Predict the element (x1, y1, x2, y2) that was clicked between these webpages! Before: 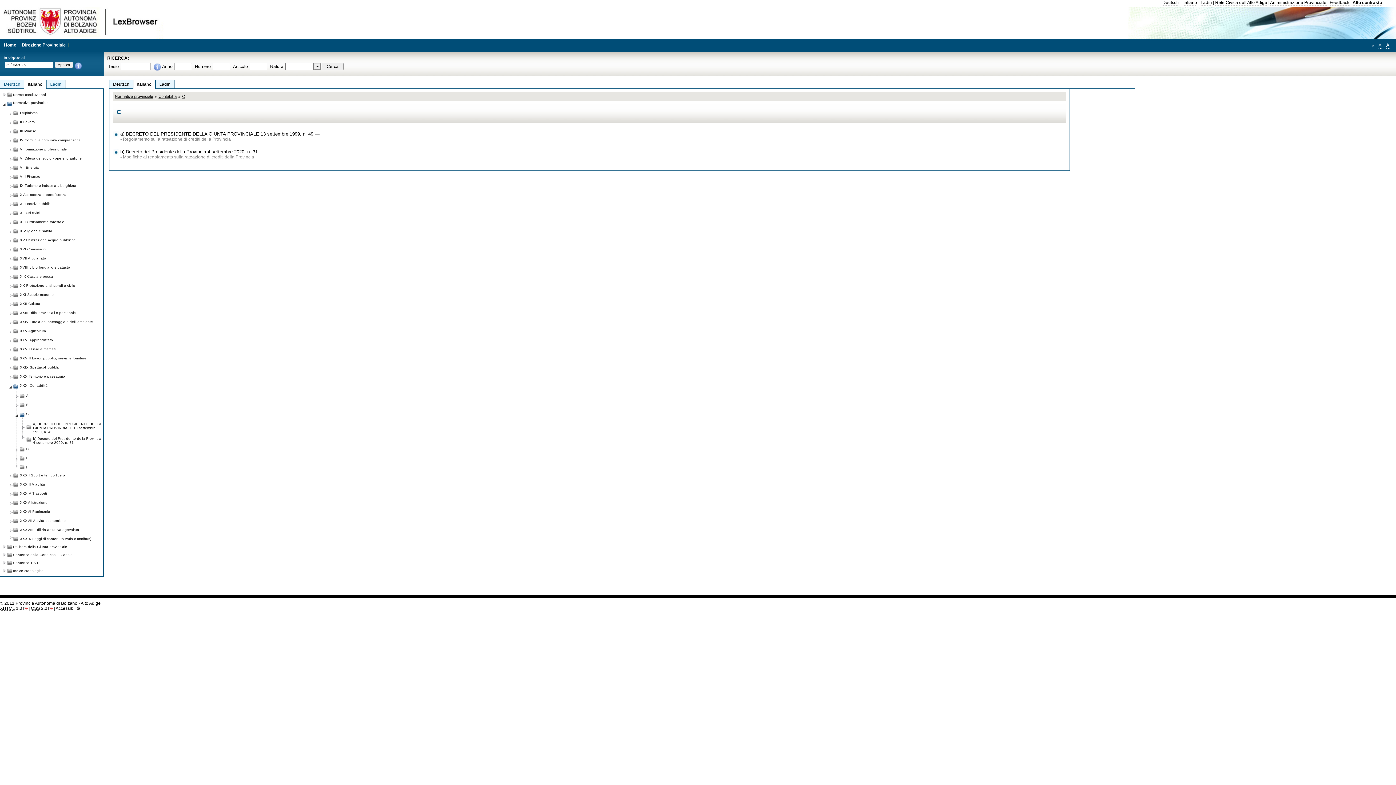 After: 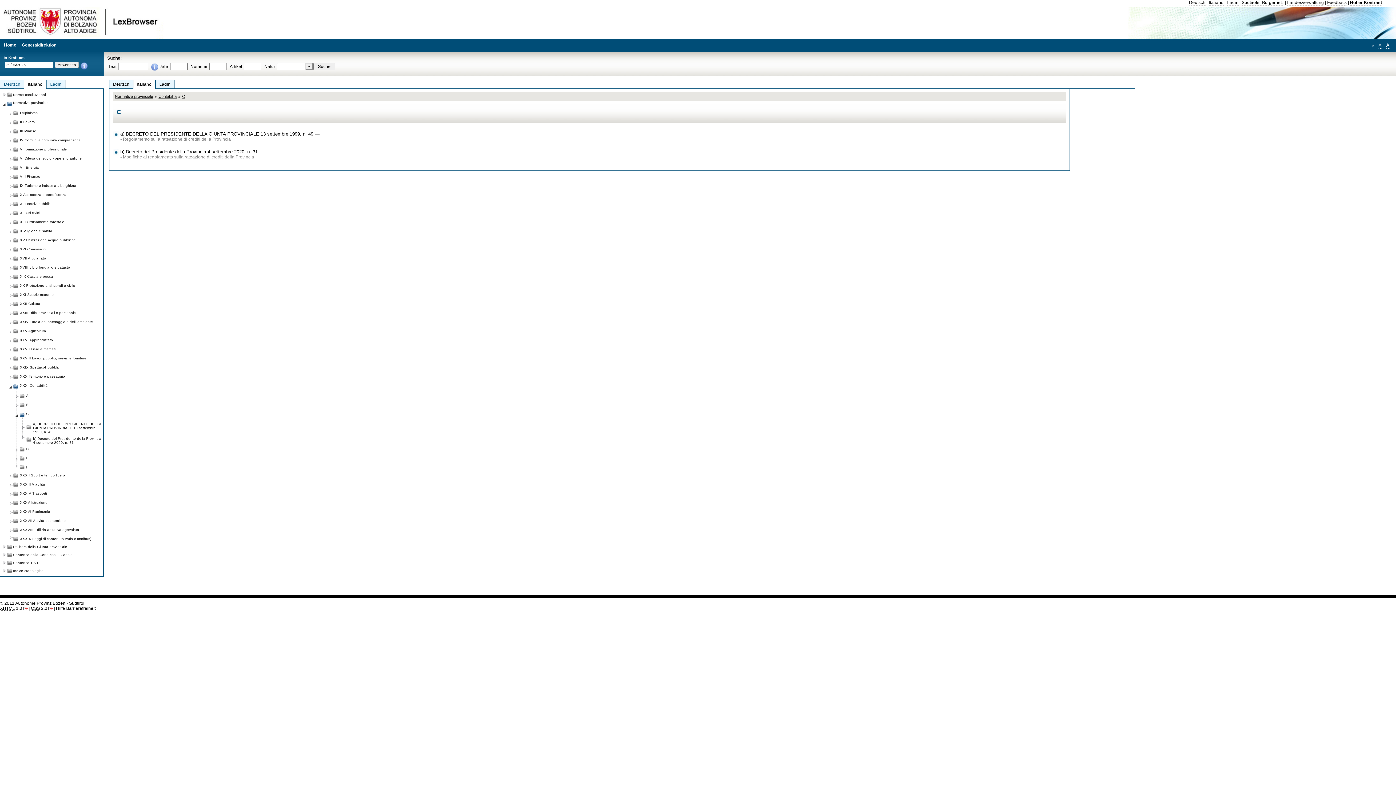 Action: label: Deutsch bbox: (1162, 0, 1179, 5)